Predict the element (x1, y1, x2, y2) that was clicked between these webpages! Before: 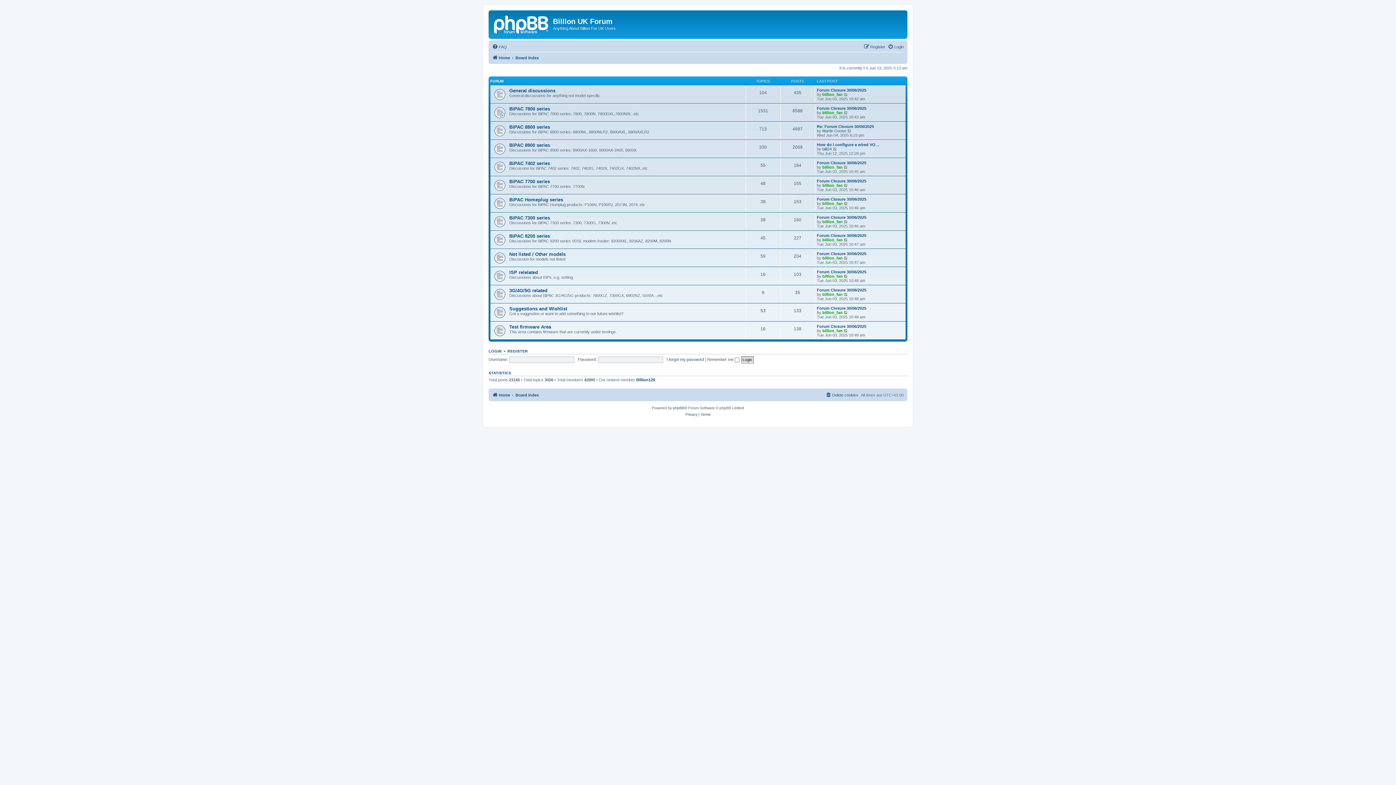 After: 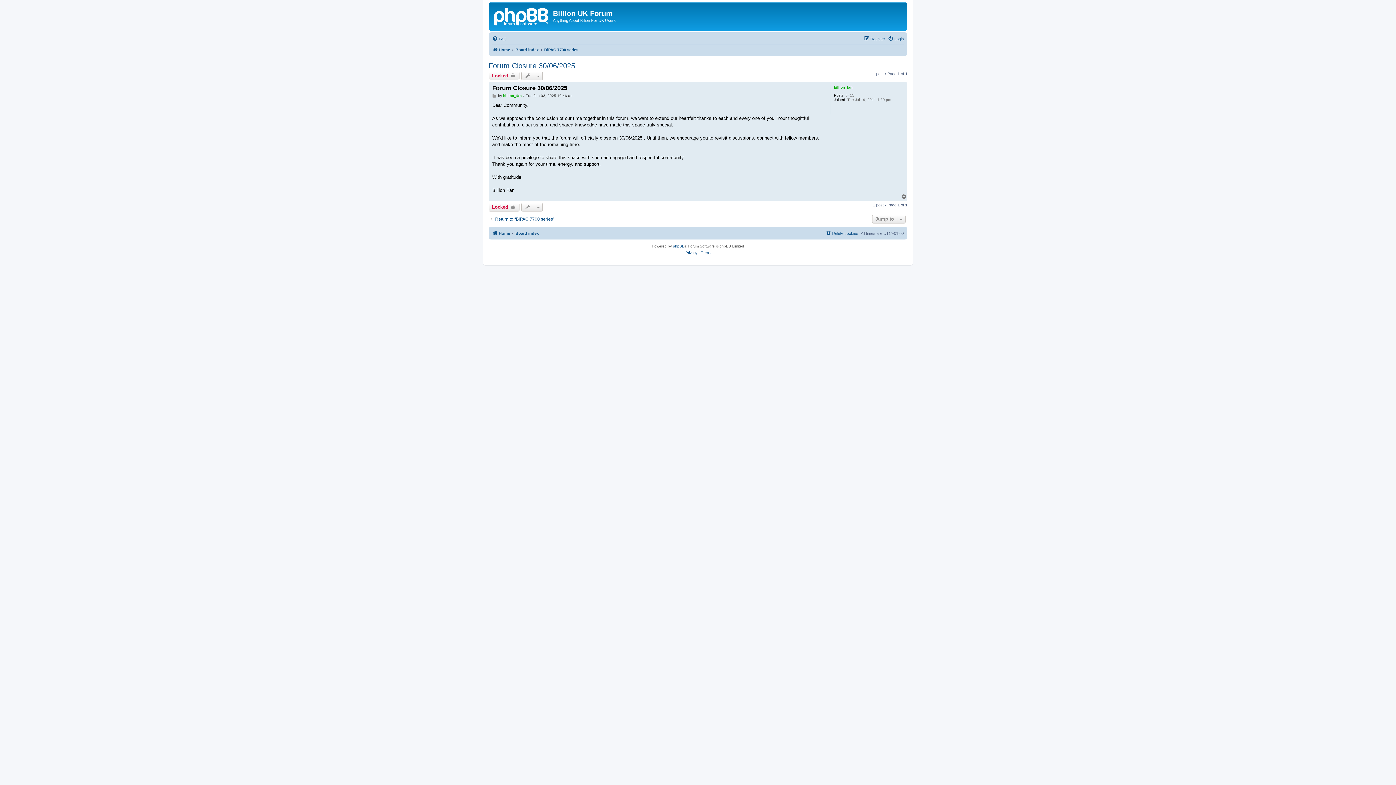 Action: bbox: (844, 183, 848, 187) label: View the latest post